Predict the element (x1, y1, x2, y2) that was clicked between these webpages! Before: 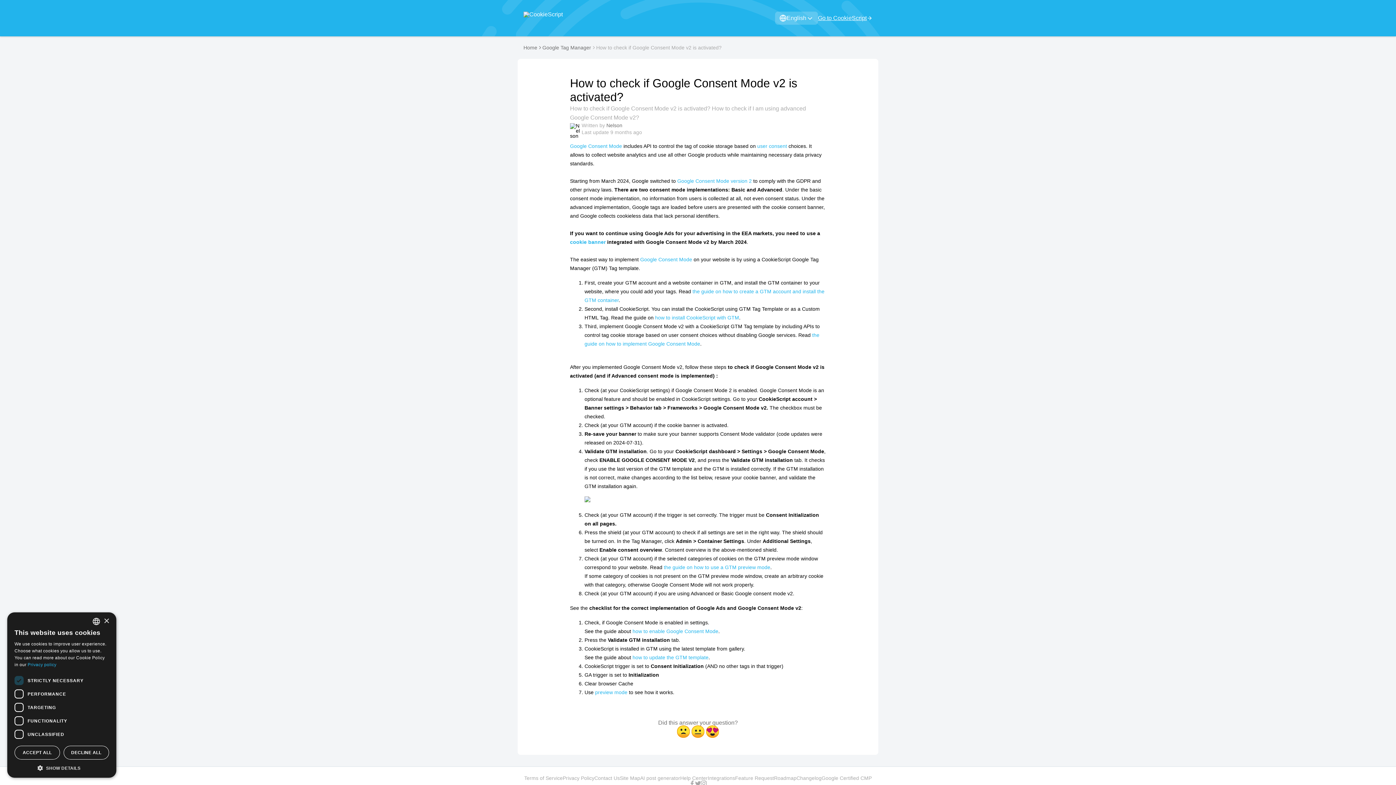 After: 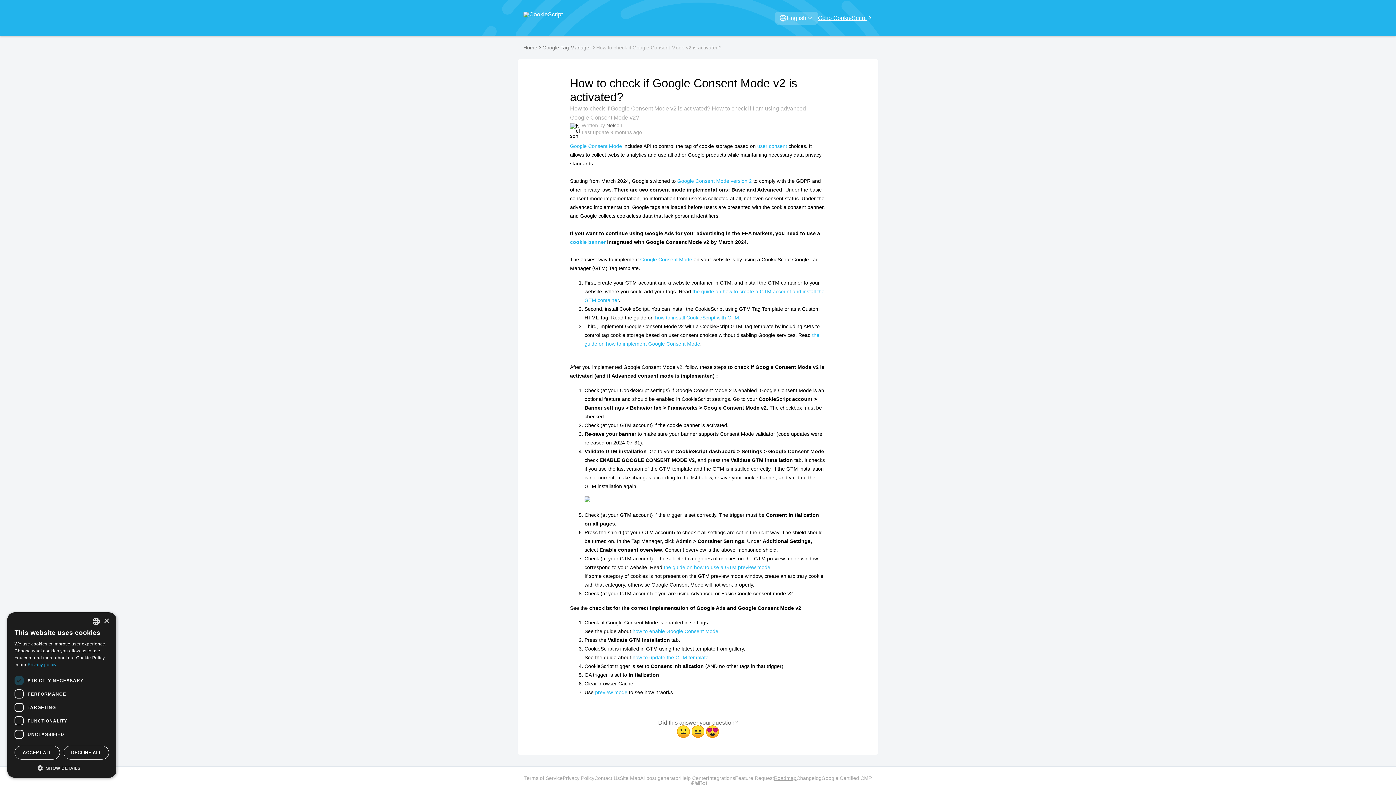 Action: bbox: (774, 776, 796, 781) label: Roadmap